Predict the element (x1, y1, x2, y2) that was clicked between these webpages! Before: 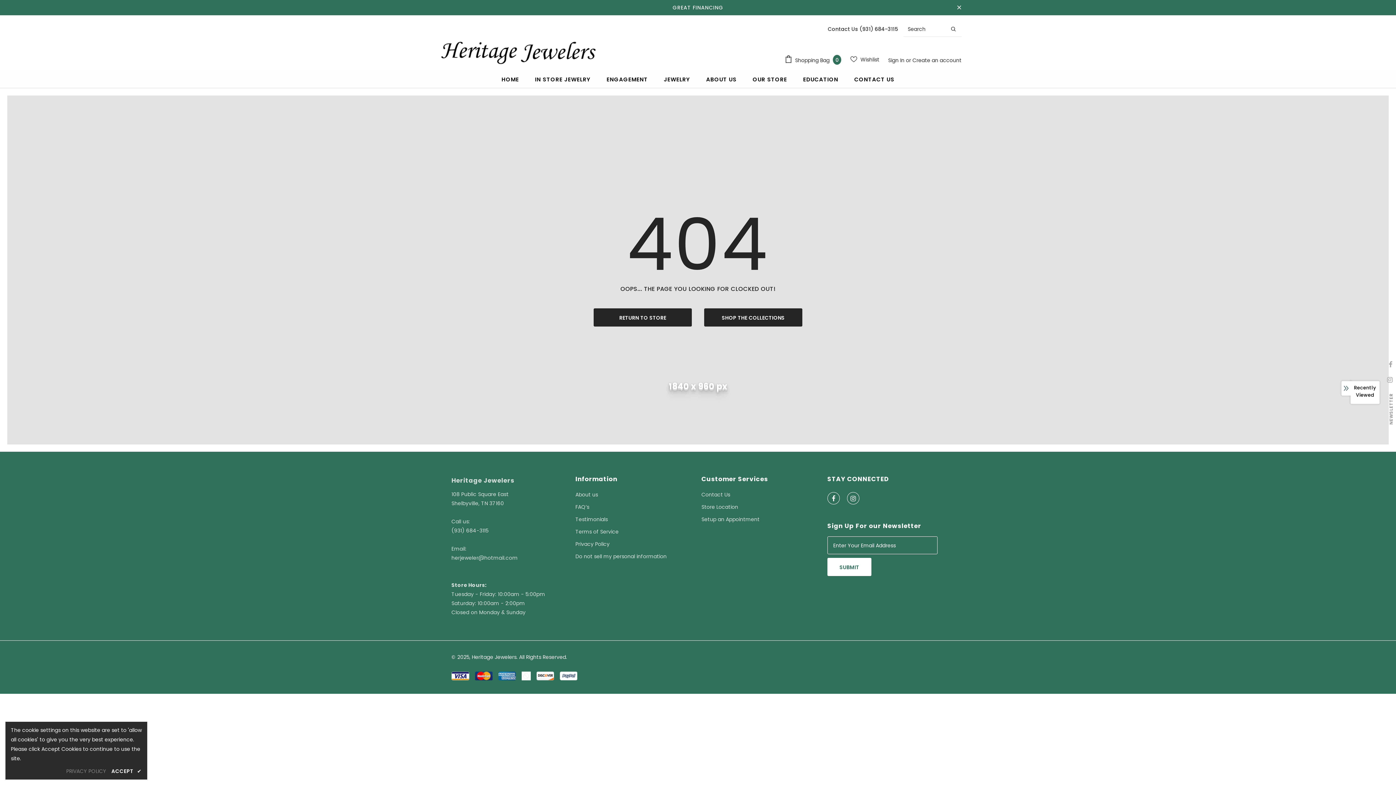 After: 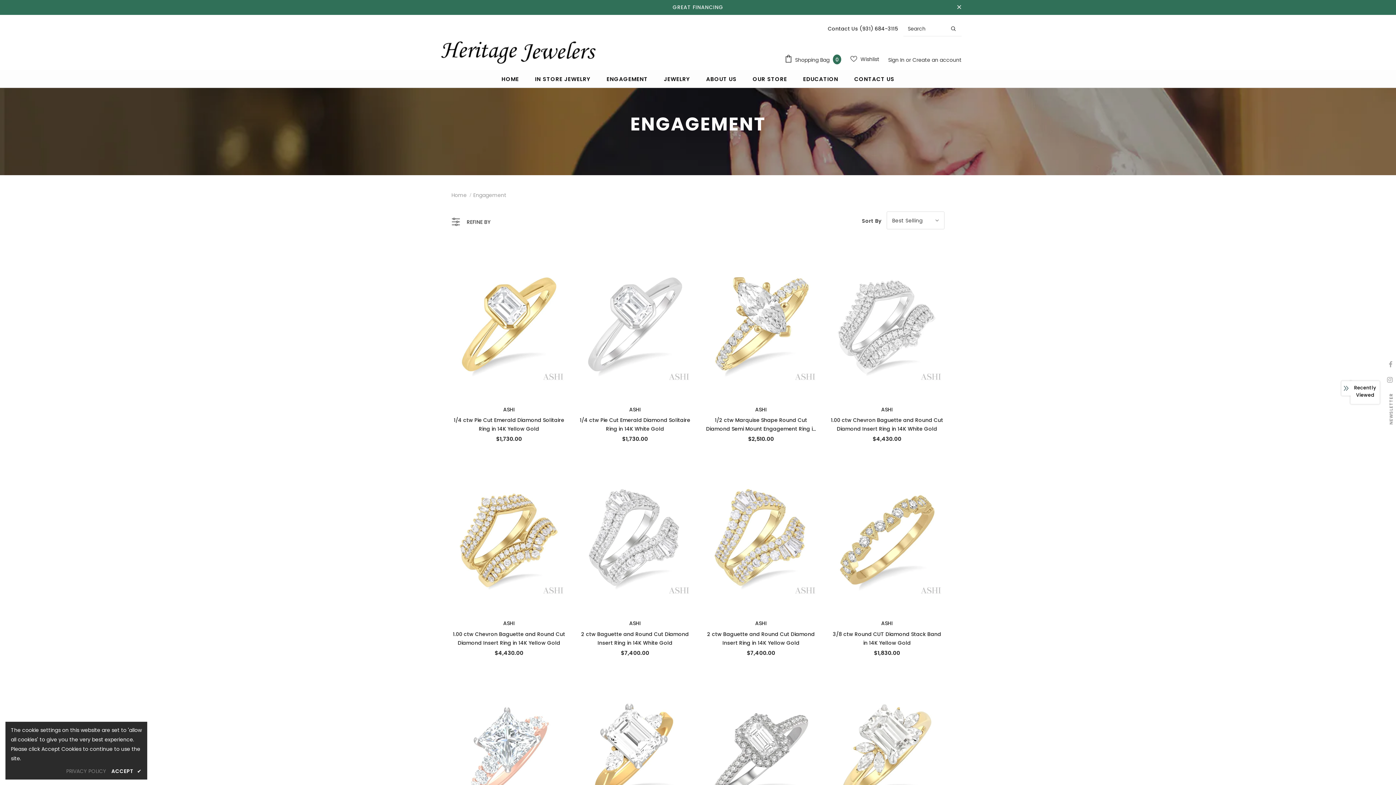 Action: label: ENGAGEMENT bbox: (606, 70, 648, 88)